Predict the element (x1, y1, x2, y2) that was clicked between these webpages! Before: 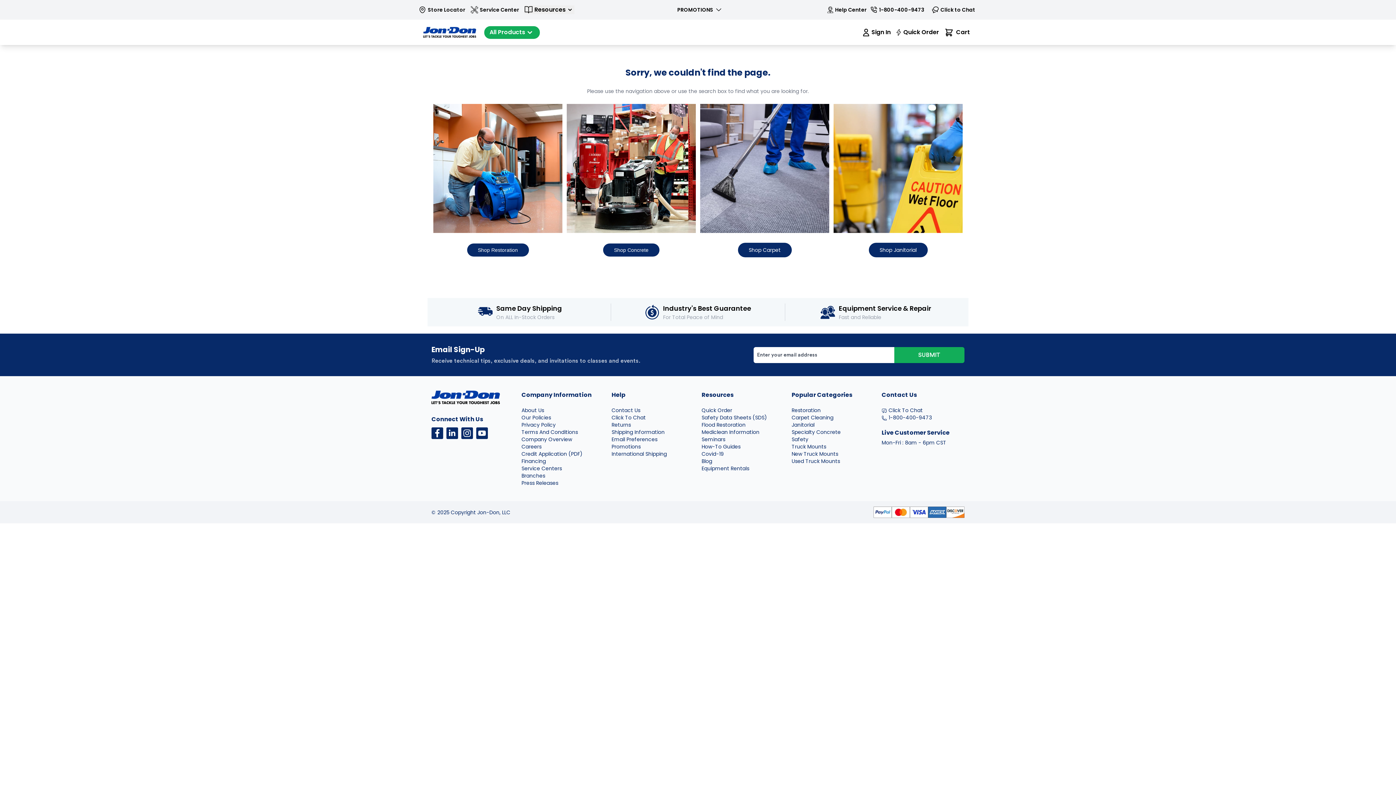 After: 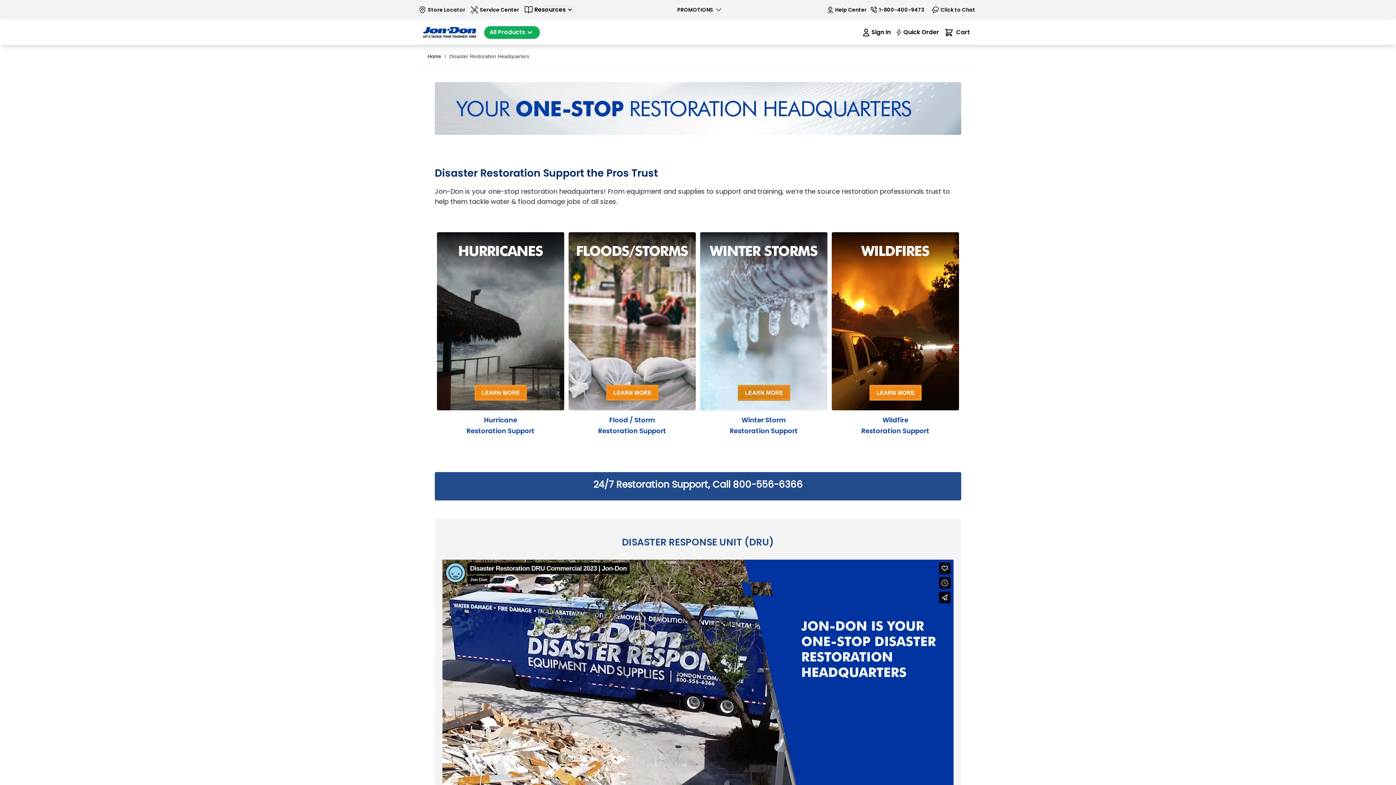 Action: bbox: (467, 243, 528, 256) label: Shop Restoration